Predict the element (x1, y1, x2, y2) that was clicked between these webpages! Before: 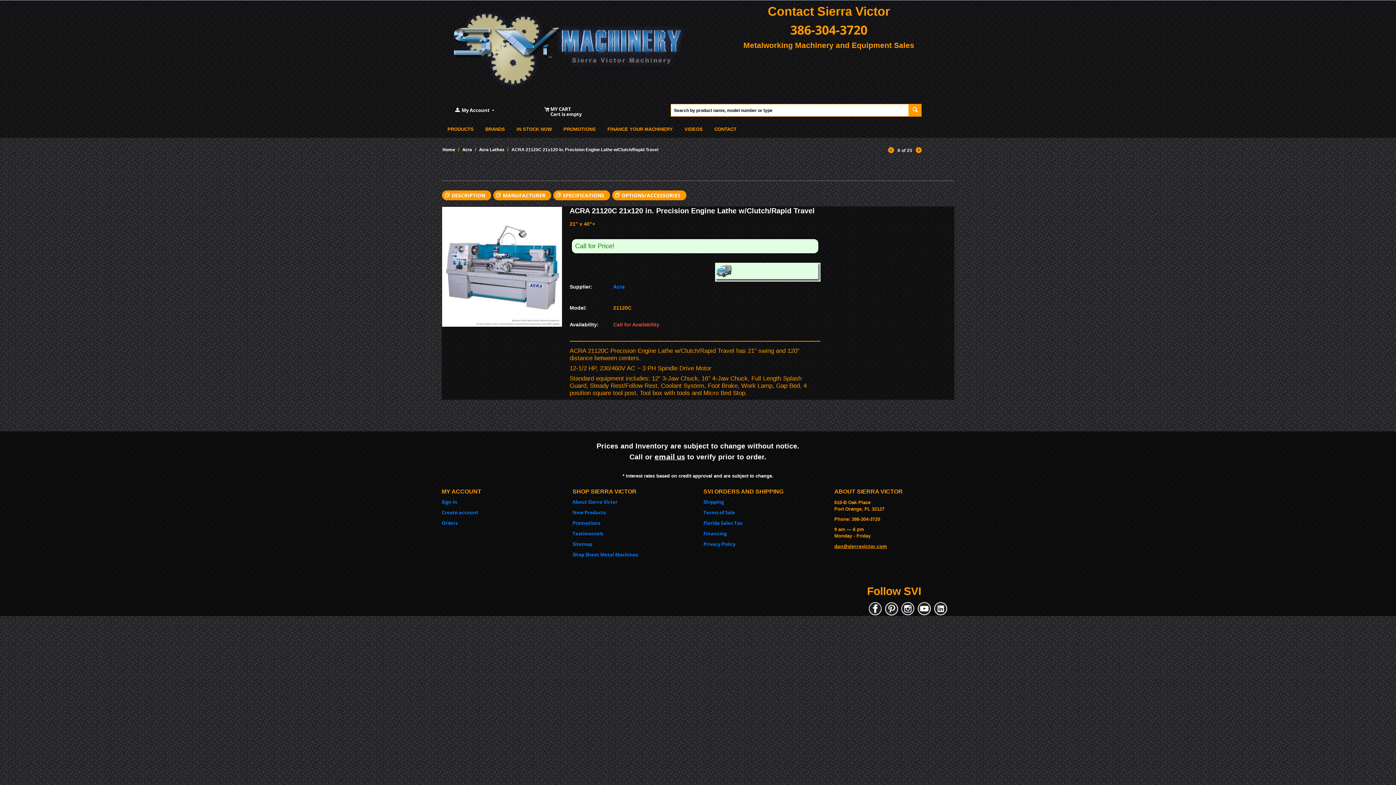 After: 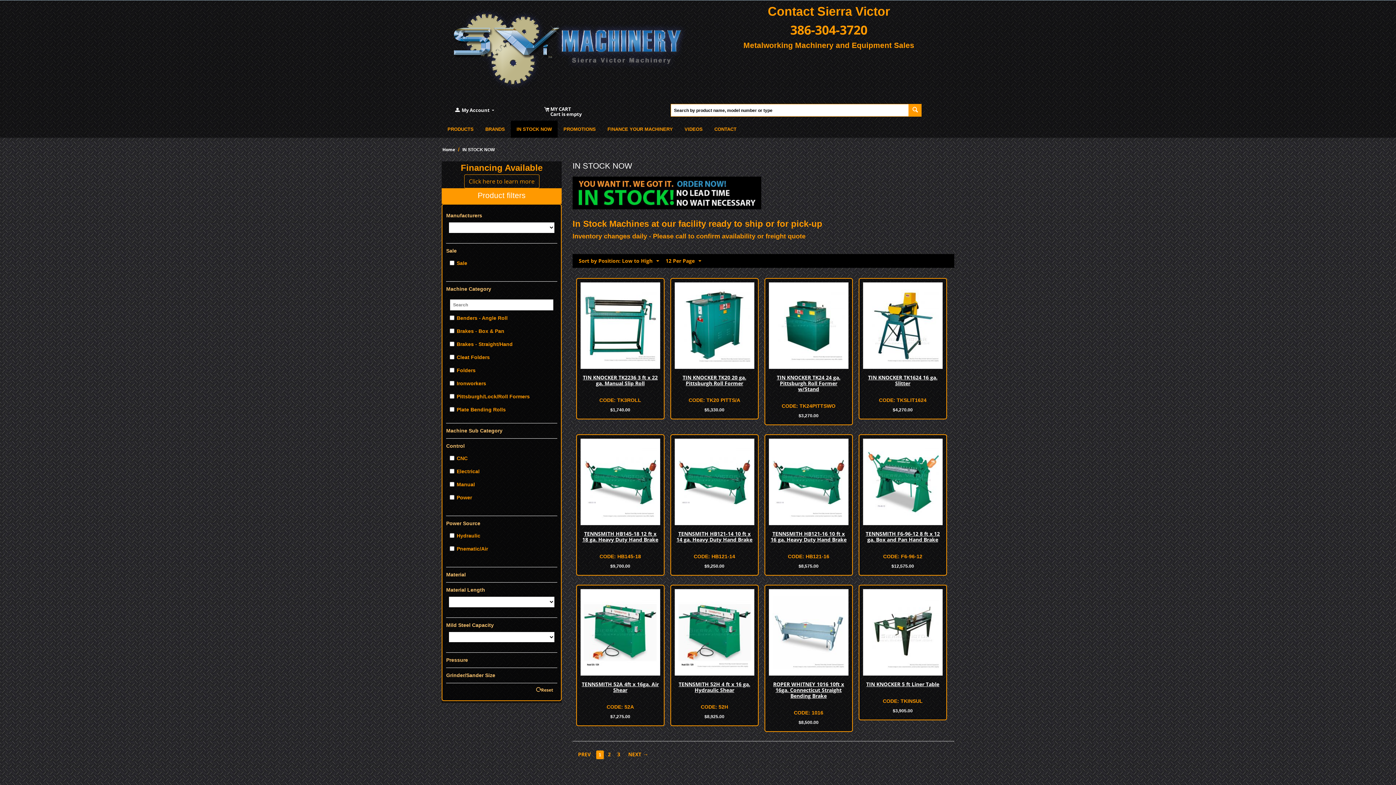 Action: label: IN STOCK NOW bbox: (510, 120, 557, 137)